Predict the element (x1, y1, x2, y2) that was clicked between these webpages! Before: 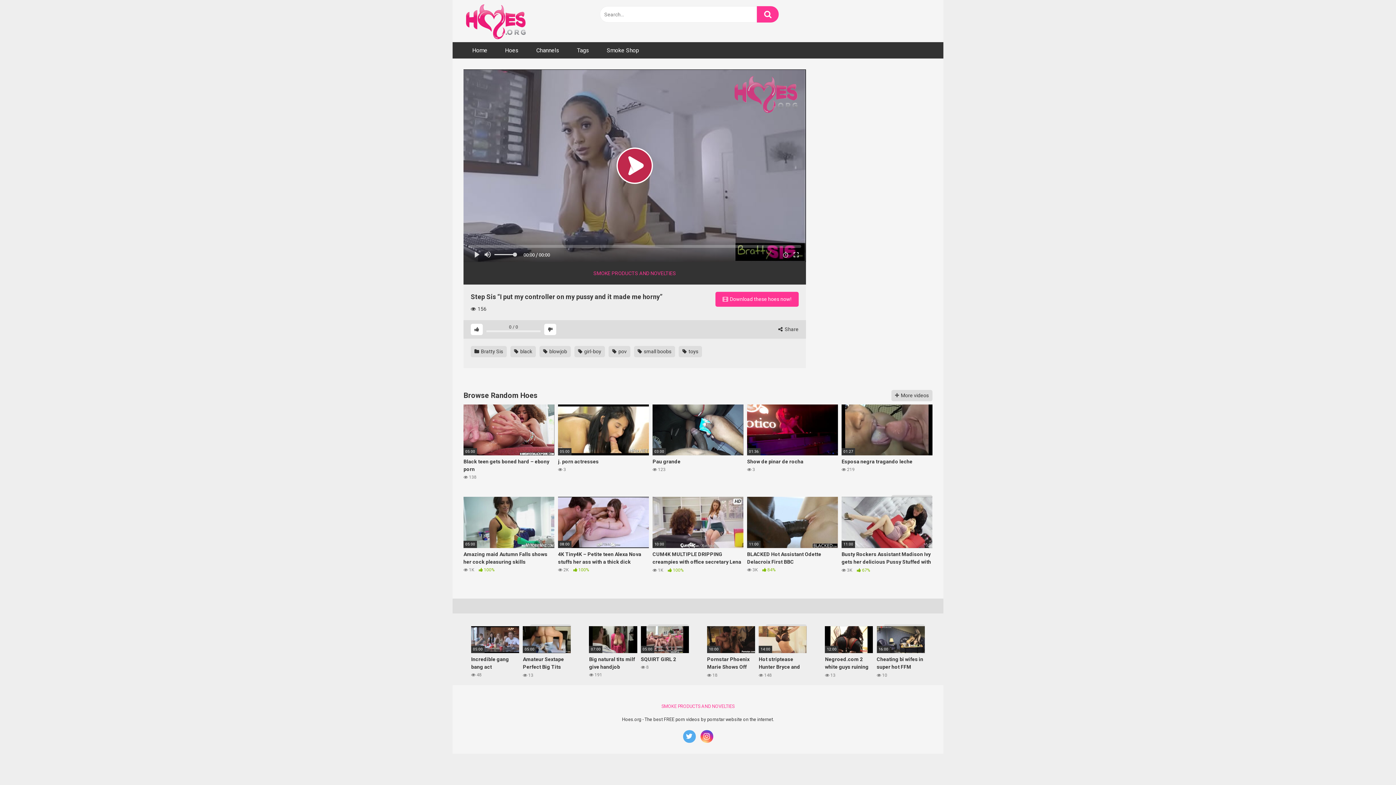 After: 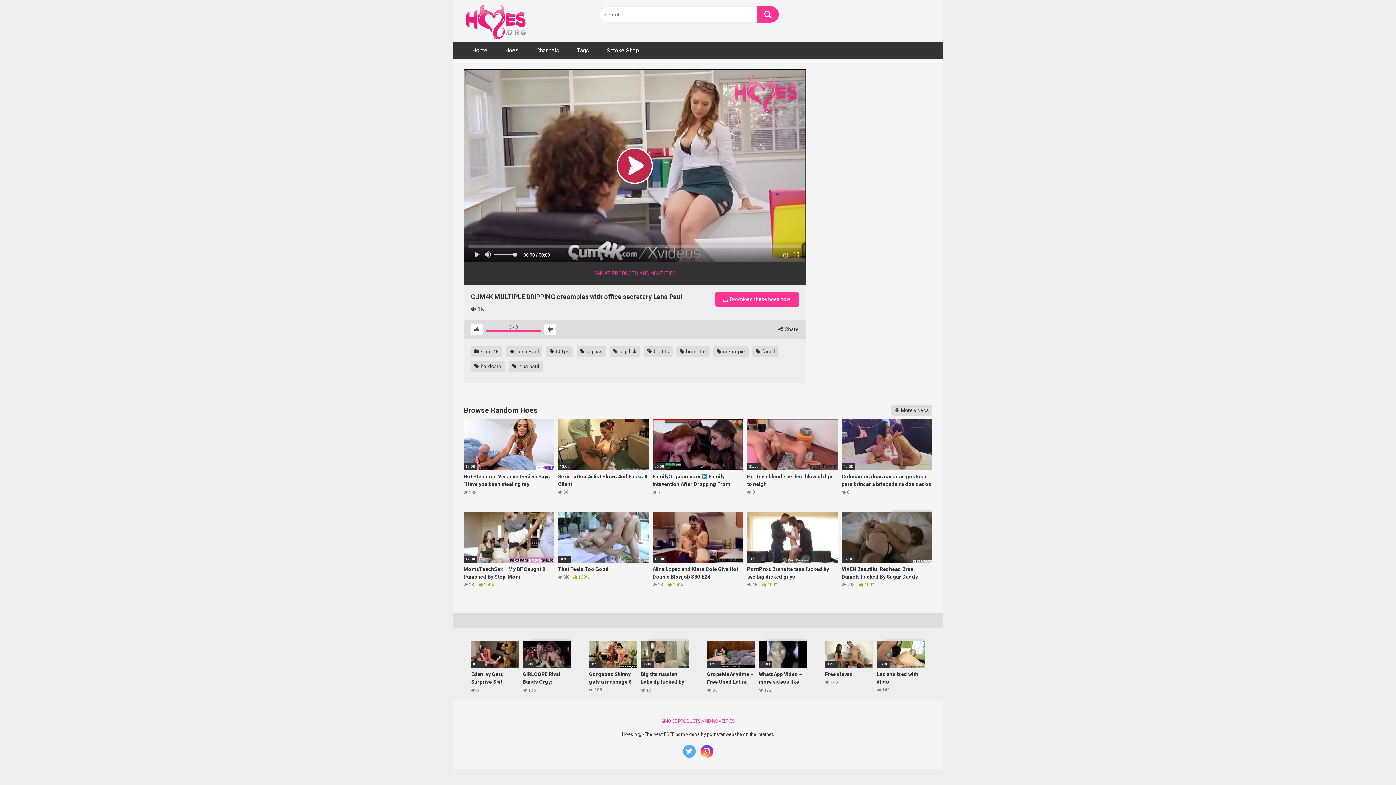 Action: bbox: (652, 497, 743, 573) label: HD
10:00
CUM4K MULTIPLE DRIPPING creampies with office secretary Lena Paul
 1K  100%